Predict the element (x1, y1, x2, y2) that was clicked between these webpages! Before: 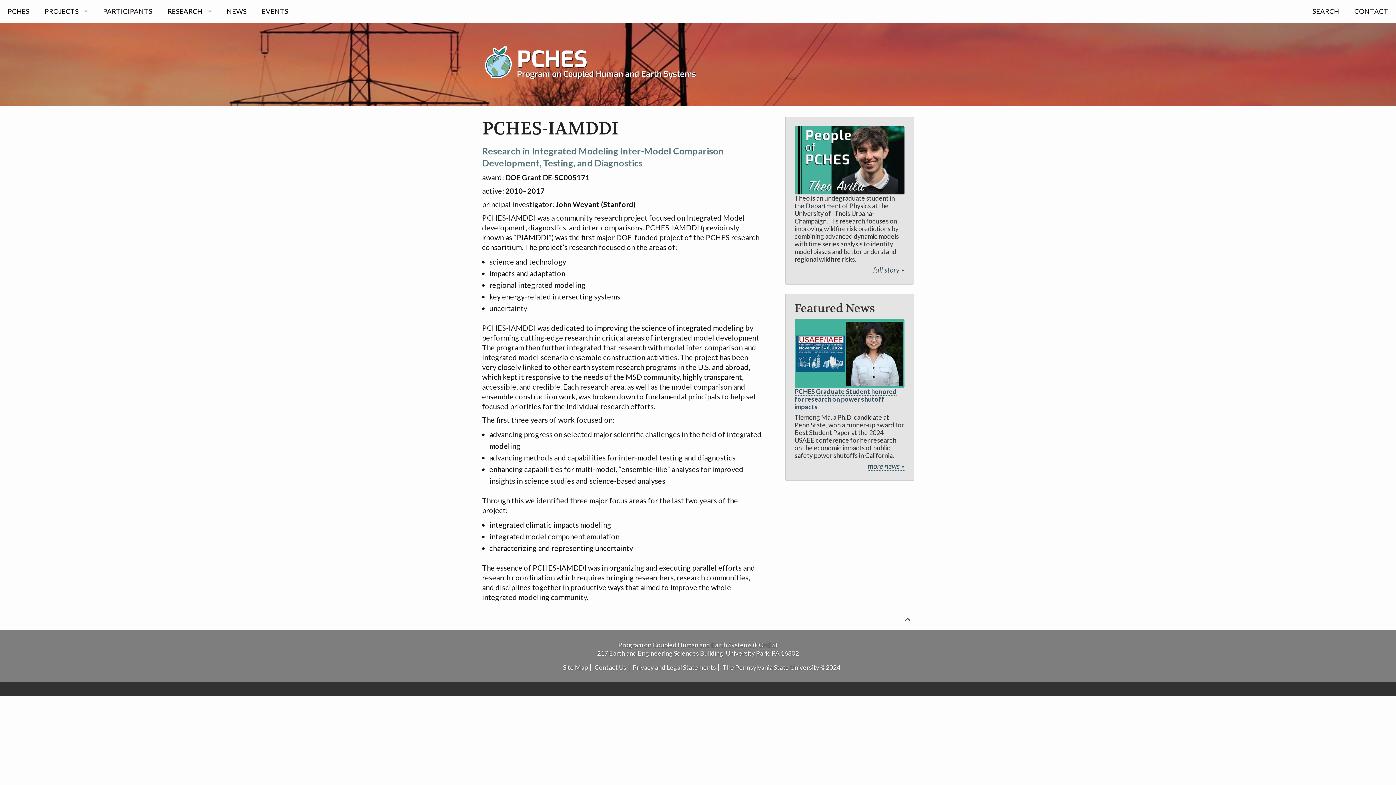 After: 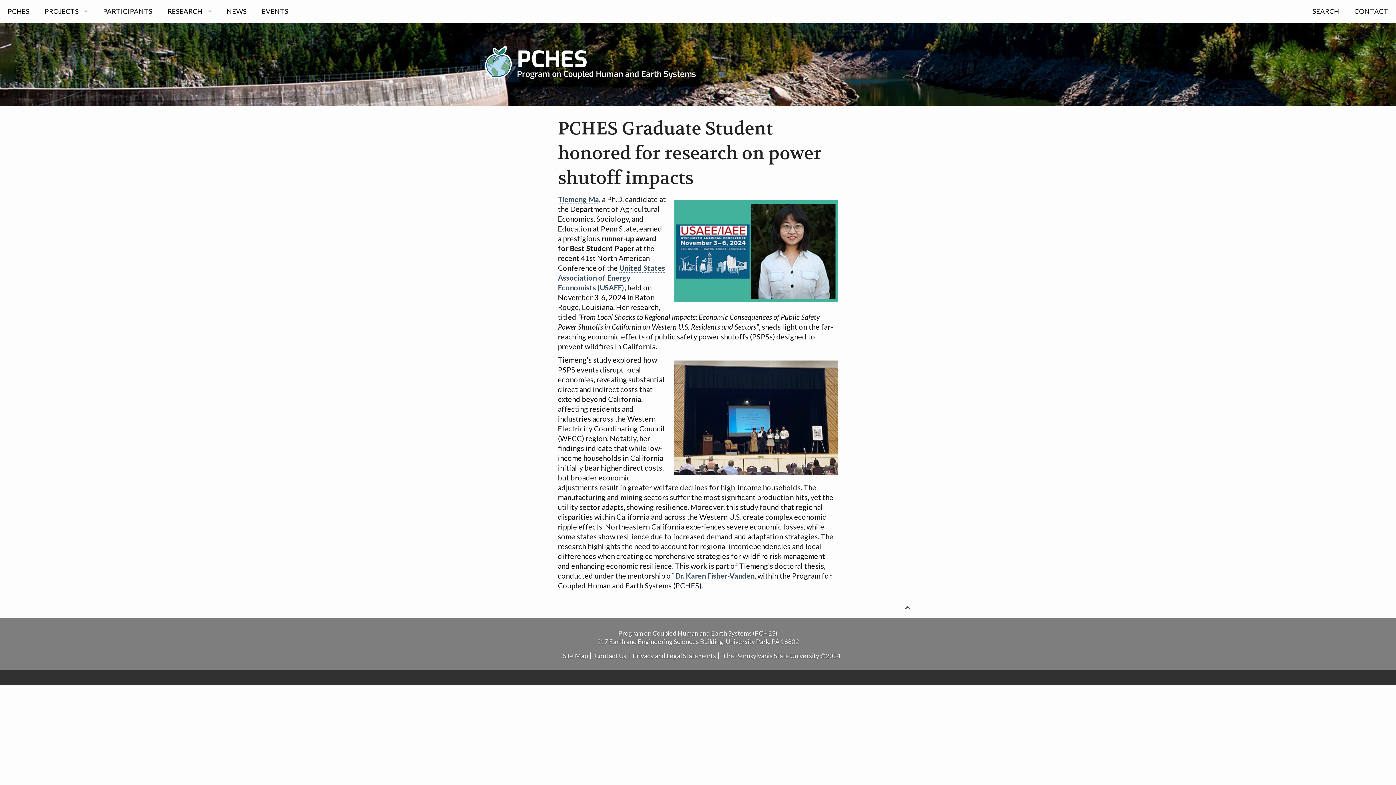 Action: bbox: (794, 348, 904, 357)